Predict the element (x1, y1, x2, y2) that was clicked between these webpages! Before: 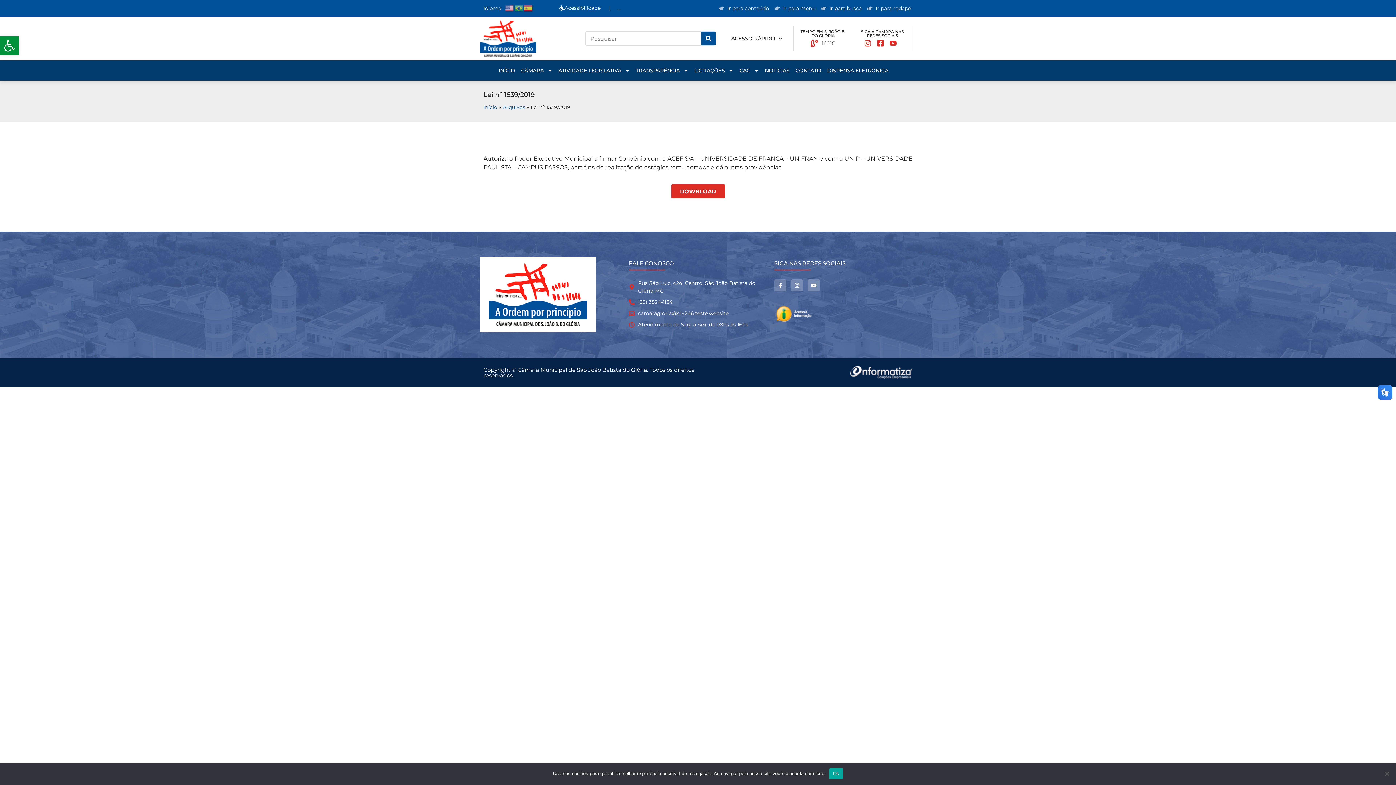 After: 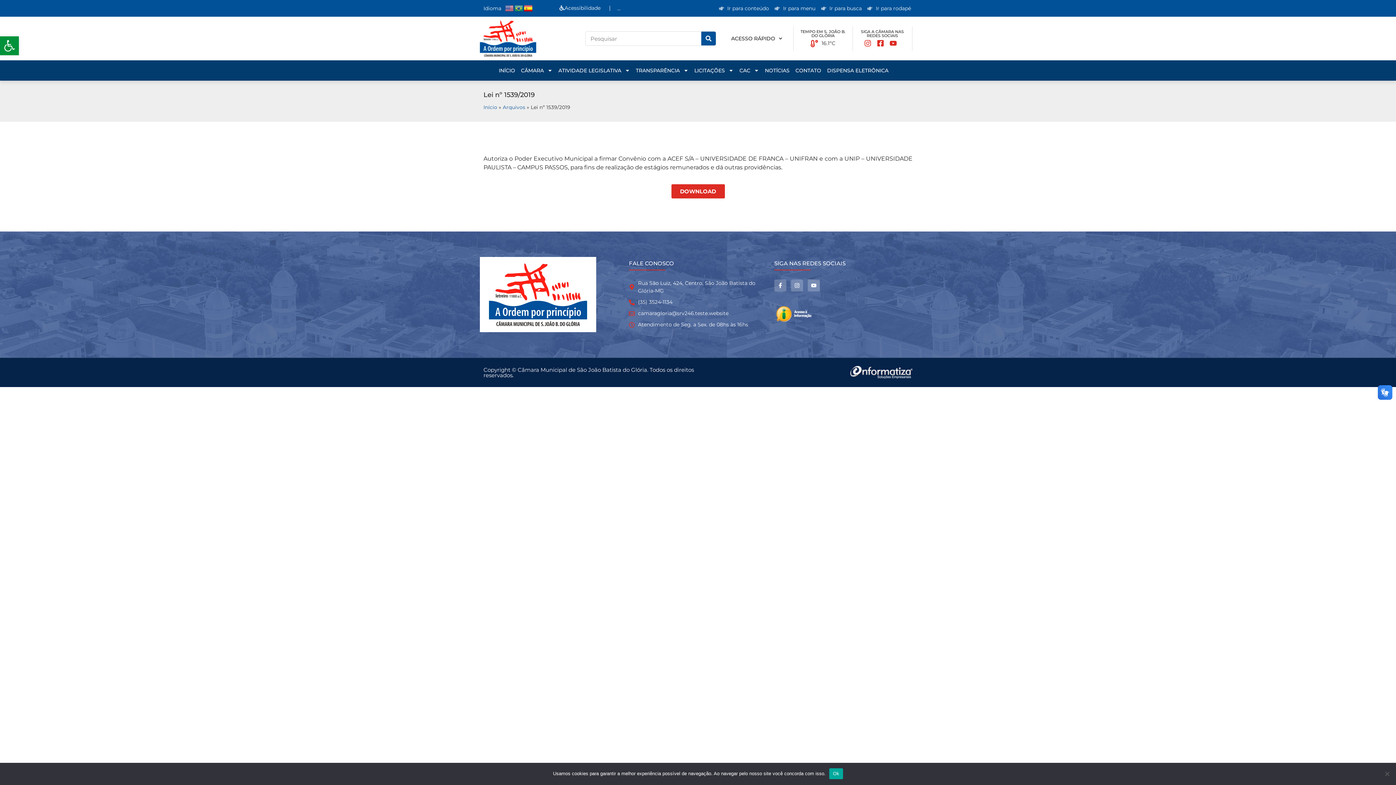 Action: bbox: (524, 4, 533, 11)